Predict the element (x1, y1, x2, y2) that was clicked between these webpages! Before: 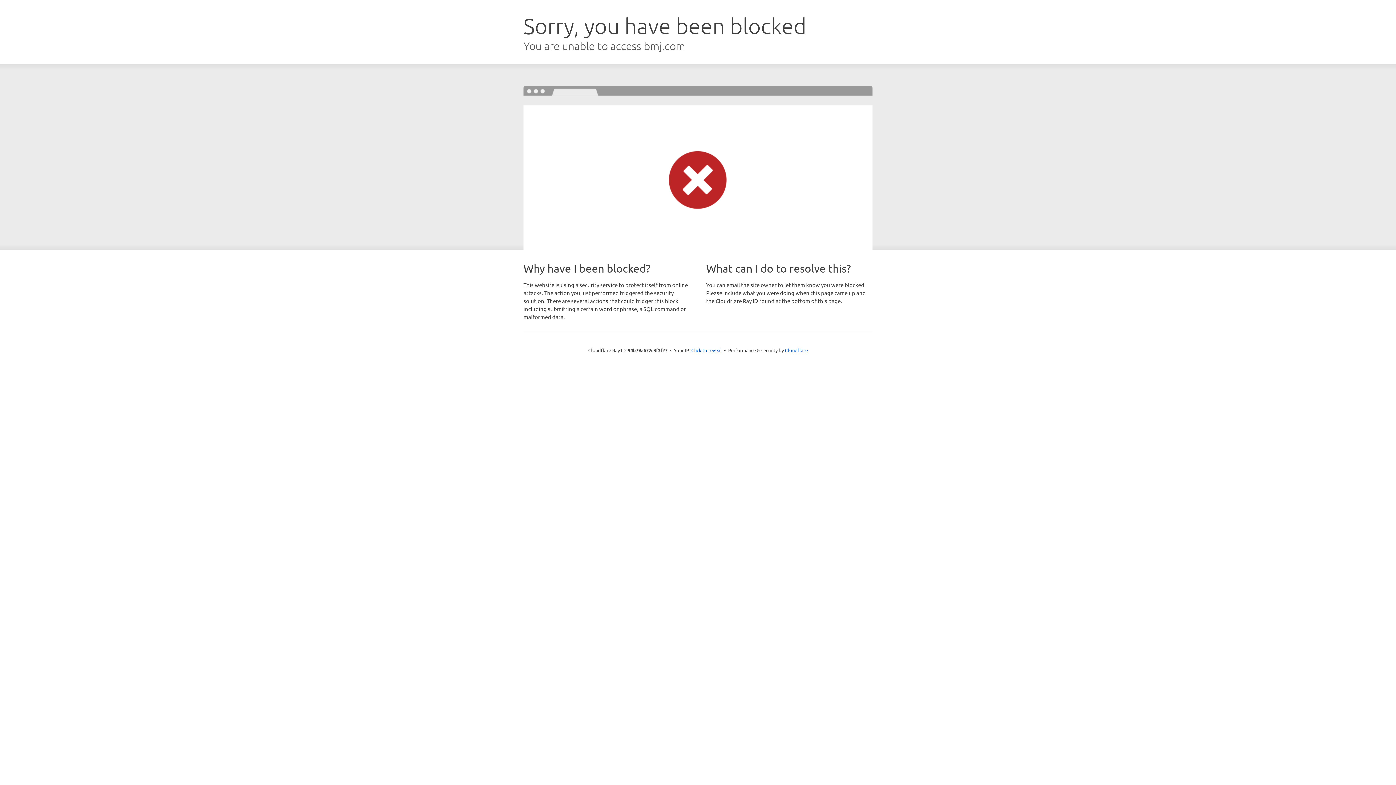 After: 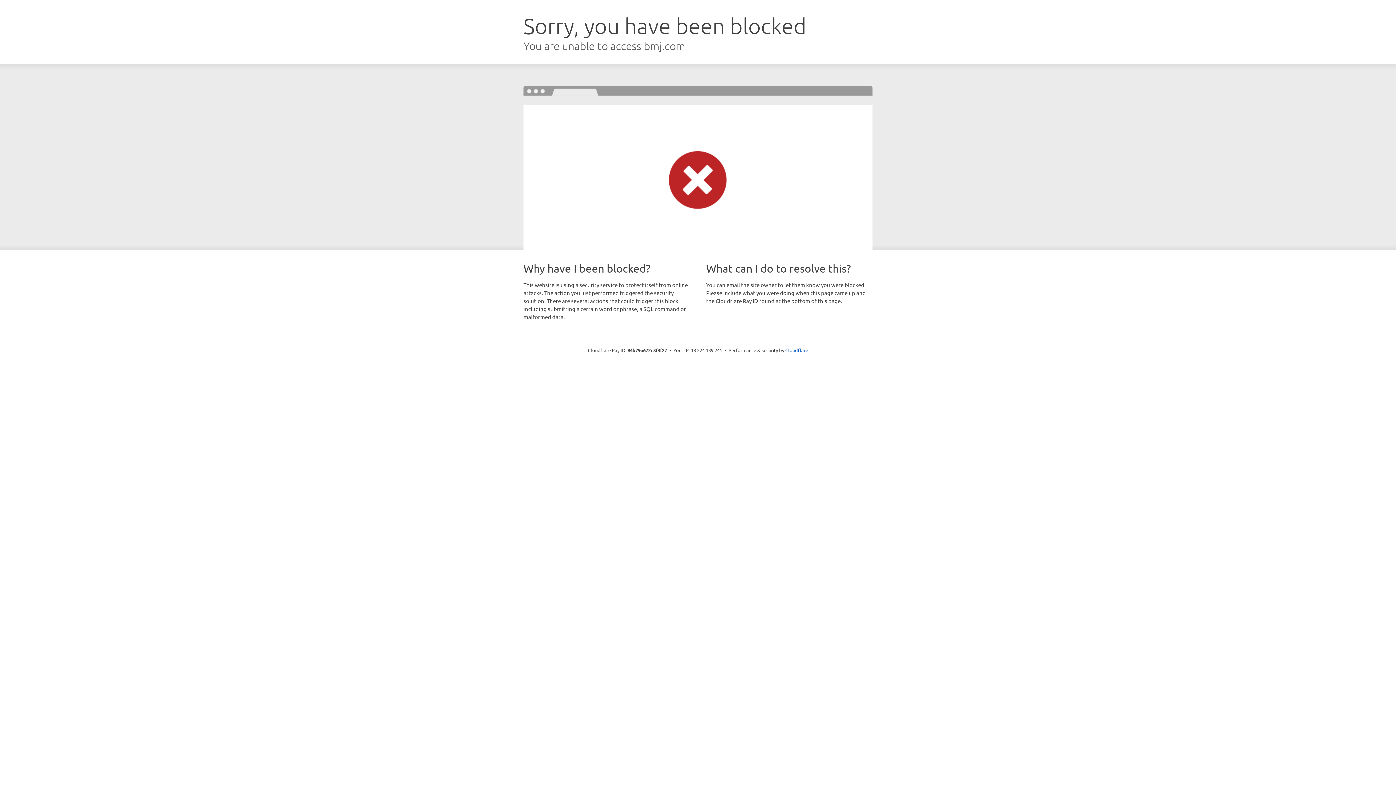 Action: bbox: (691, 346, 722, 353) label: Click to reveal